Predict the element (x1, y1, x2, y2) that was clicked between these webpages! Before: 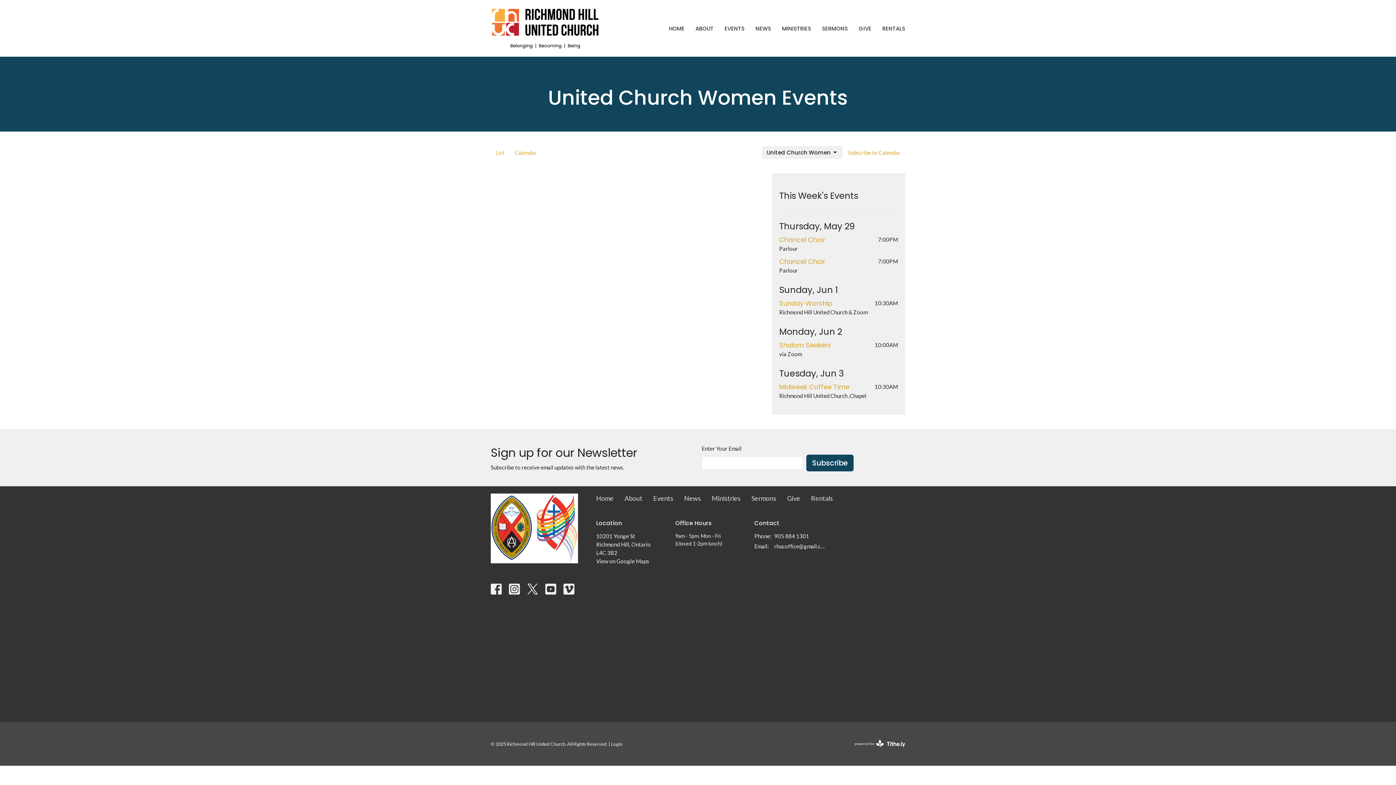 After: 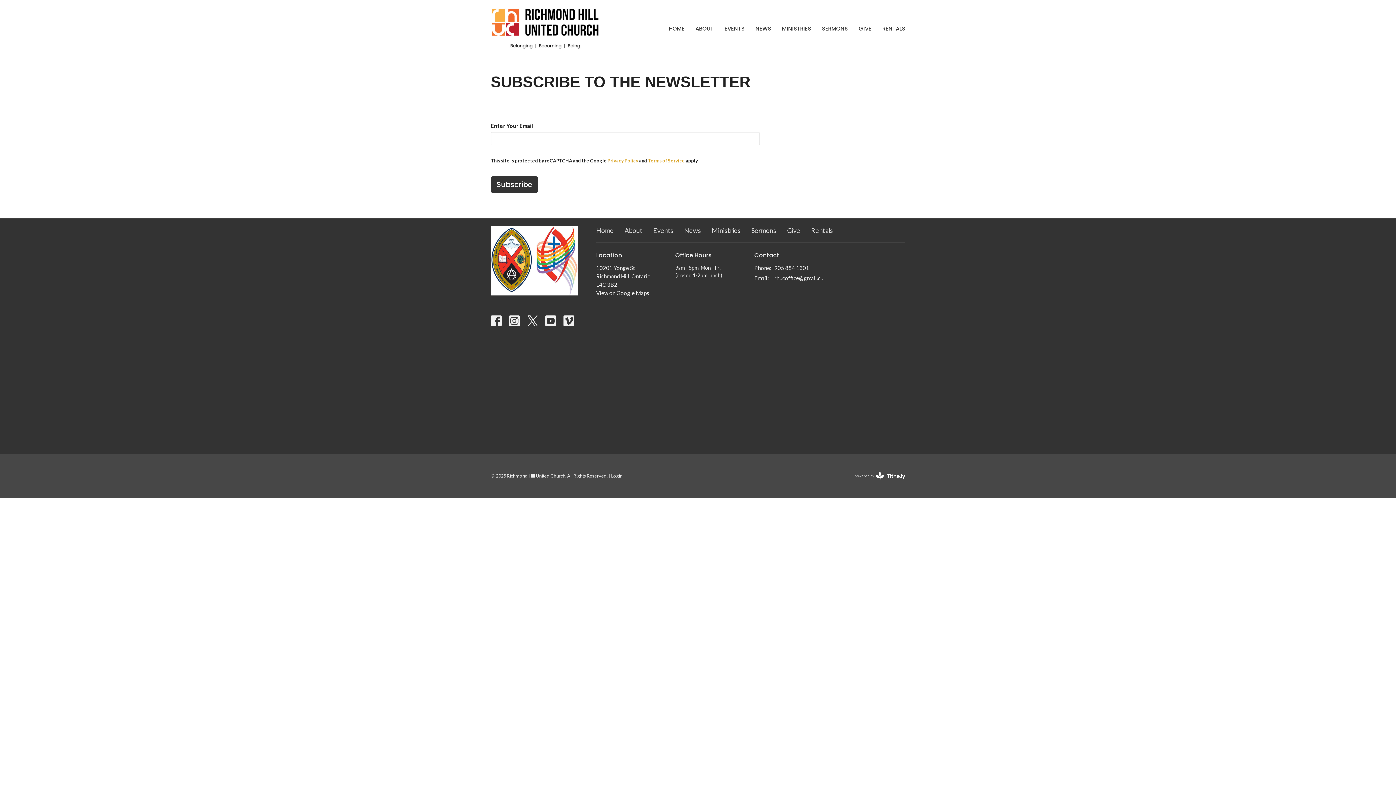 Action: bbox: (806, 454, 853, 471) label: Subscribe